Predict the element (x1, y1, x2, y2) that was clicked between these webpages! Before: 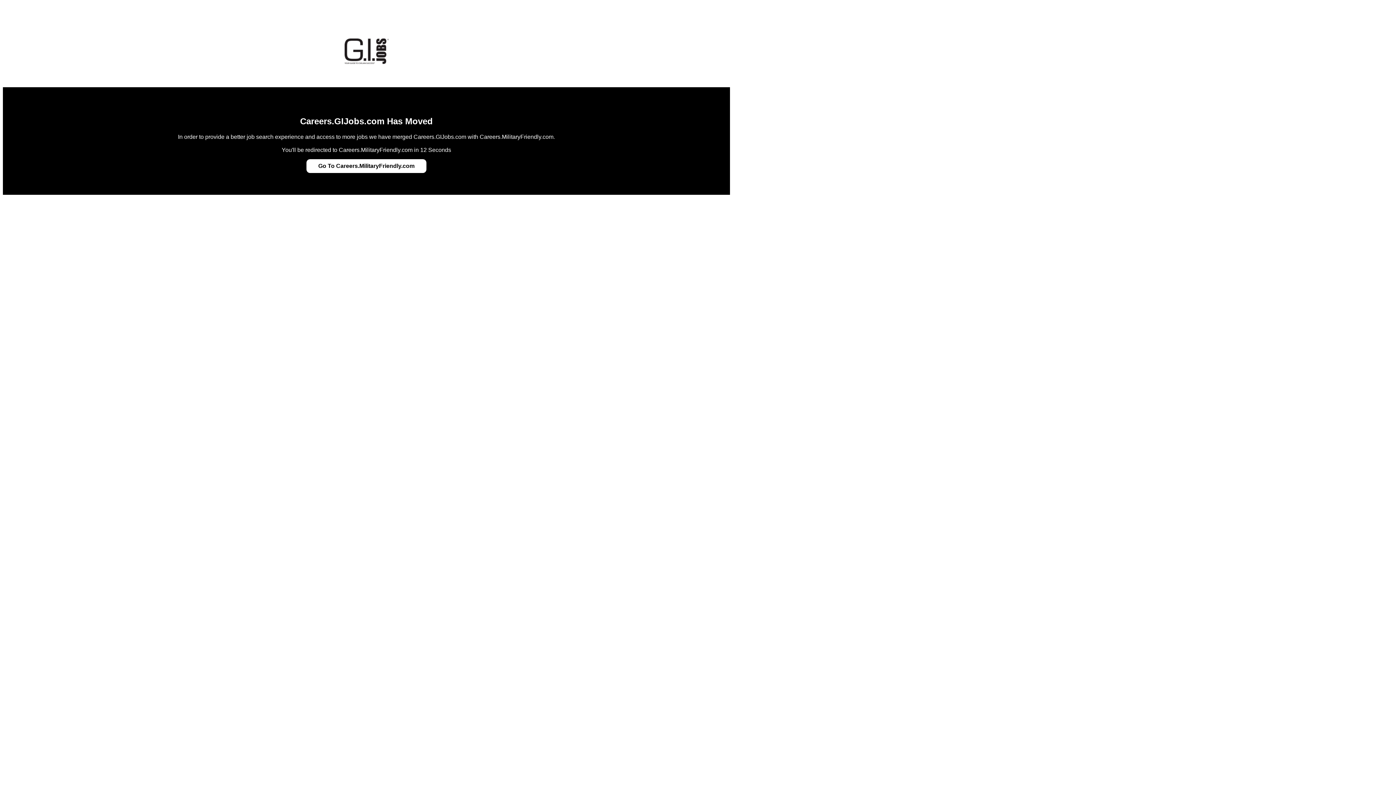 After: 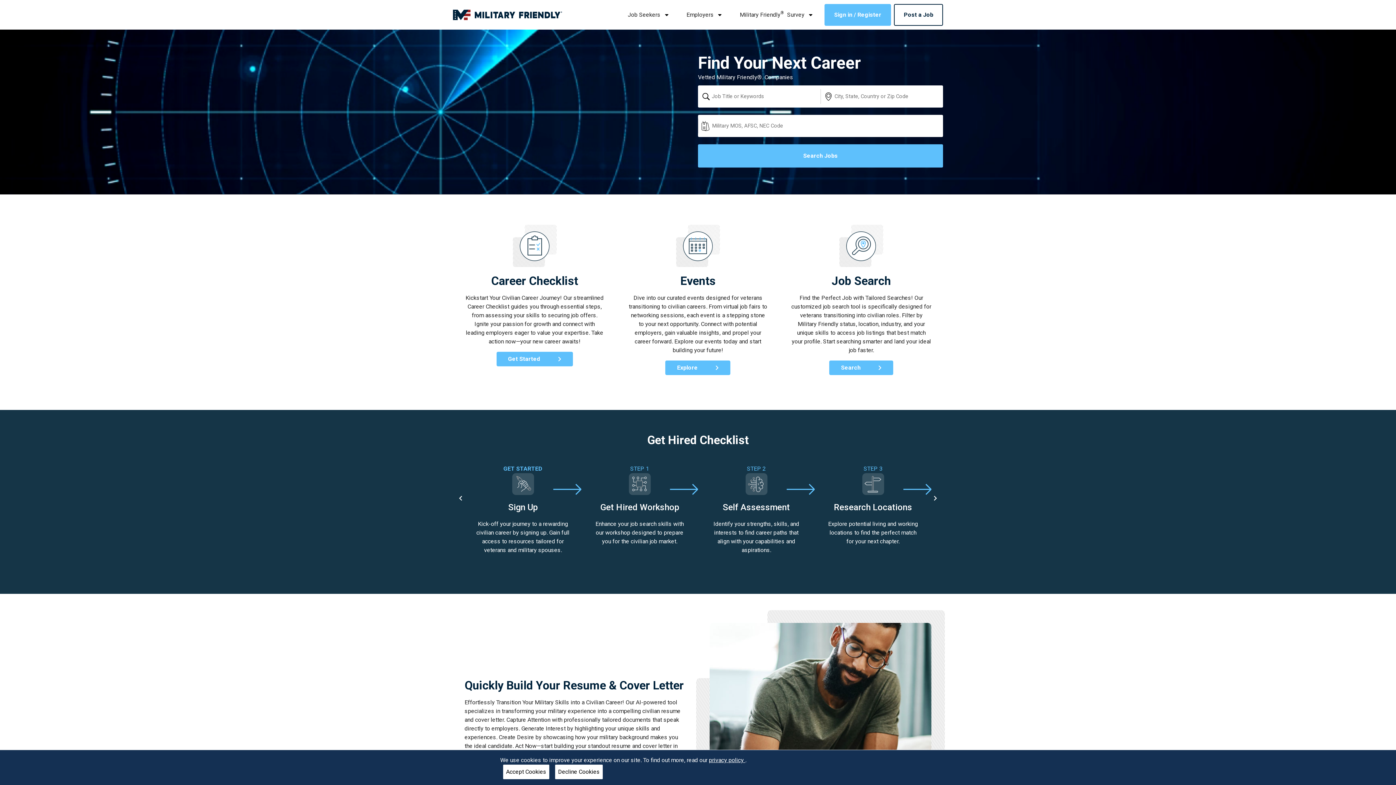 Action: label: Go To Careers.MilitaryFriendly.com bbox: (318, 162, 414, 169)